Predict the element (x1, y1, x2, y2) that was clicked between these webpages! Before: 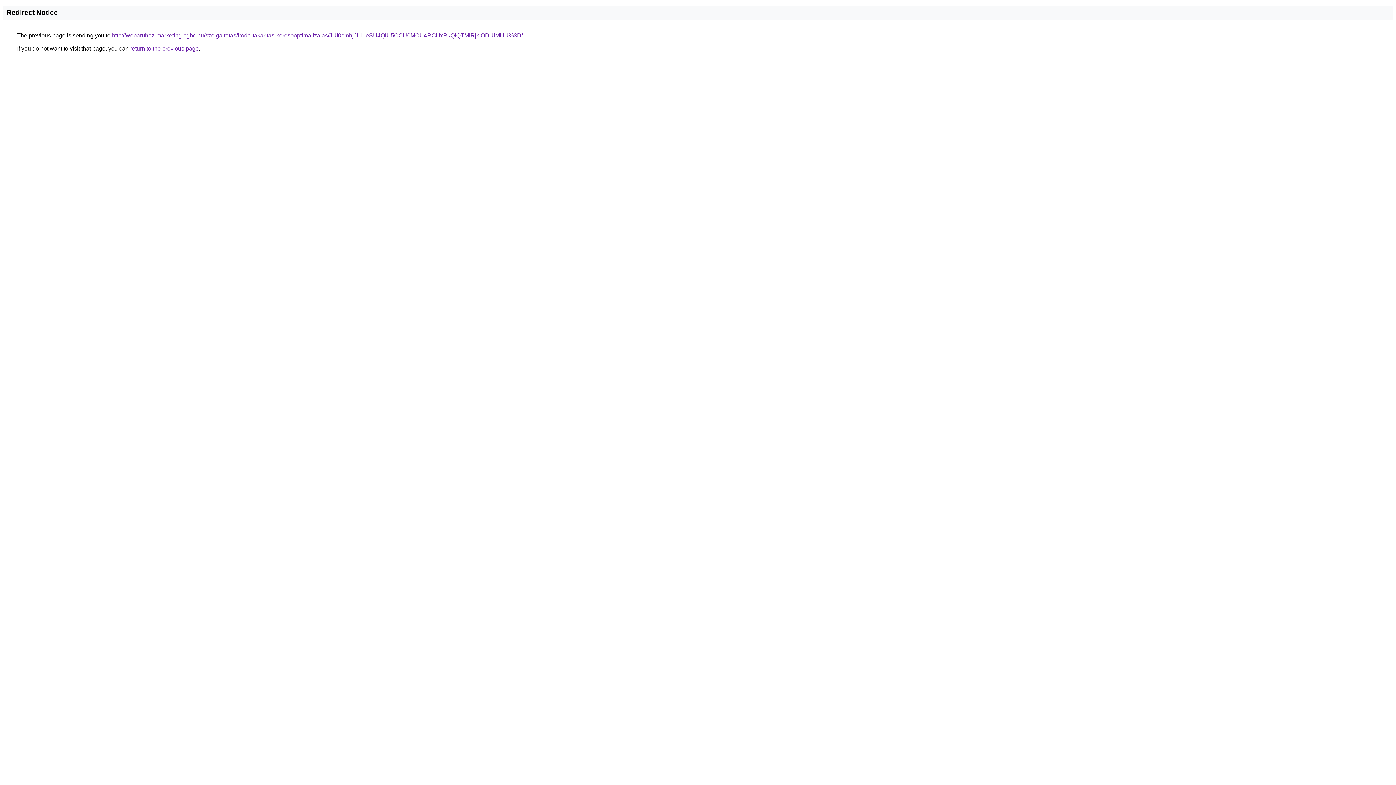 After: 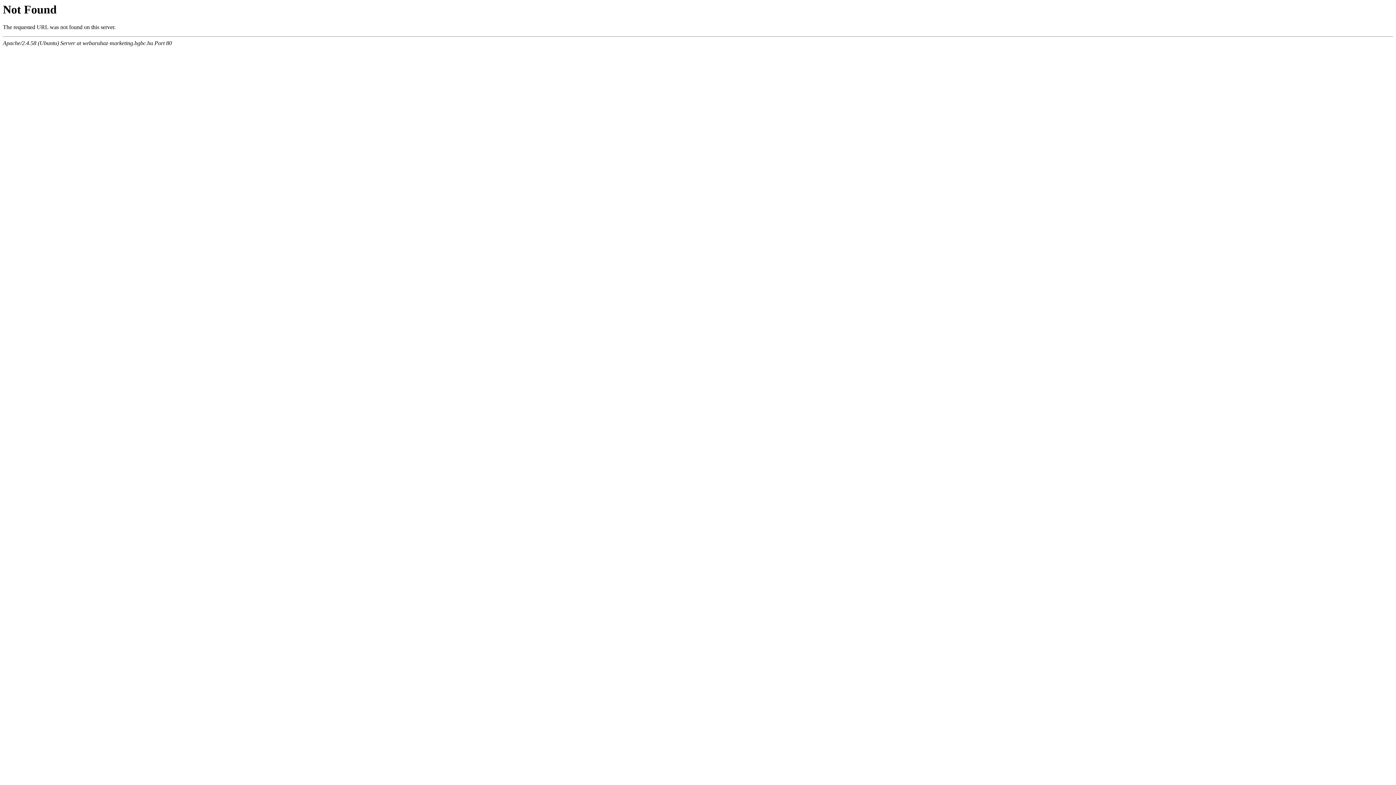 Action: label: http://webaruhaz-marketing.bgbc.hu/szolgaltatas/iroda-takaritas-keresooptimalizalas/JUI0cmhjJUI1eSU4QiU5OCU0MCU4RCUxRkQlQTMlRjklODUlMUU%3D/ bbox: (112, 32, 522, 38)